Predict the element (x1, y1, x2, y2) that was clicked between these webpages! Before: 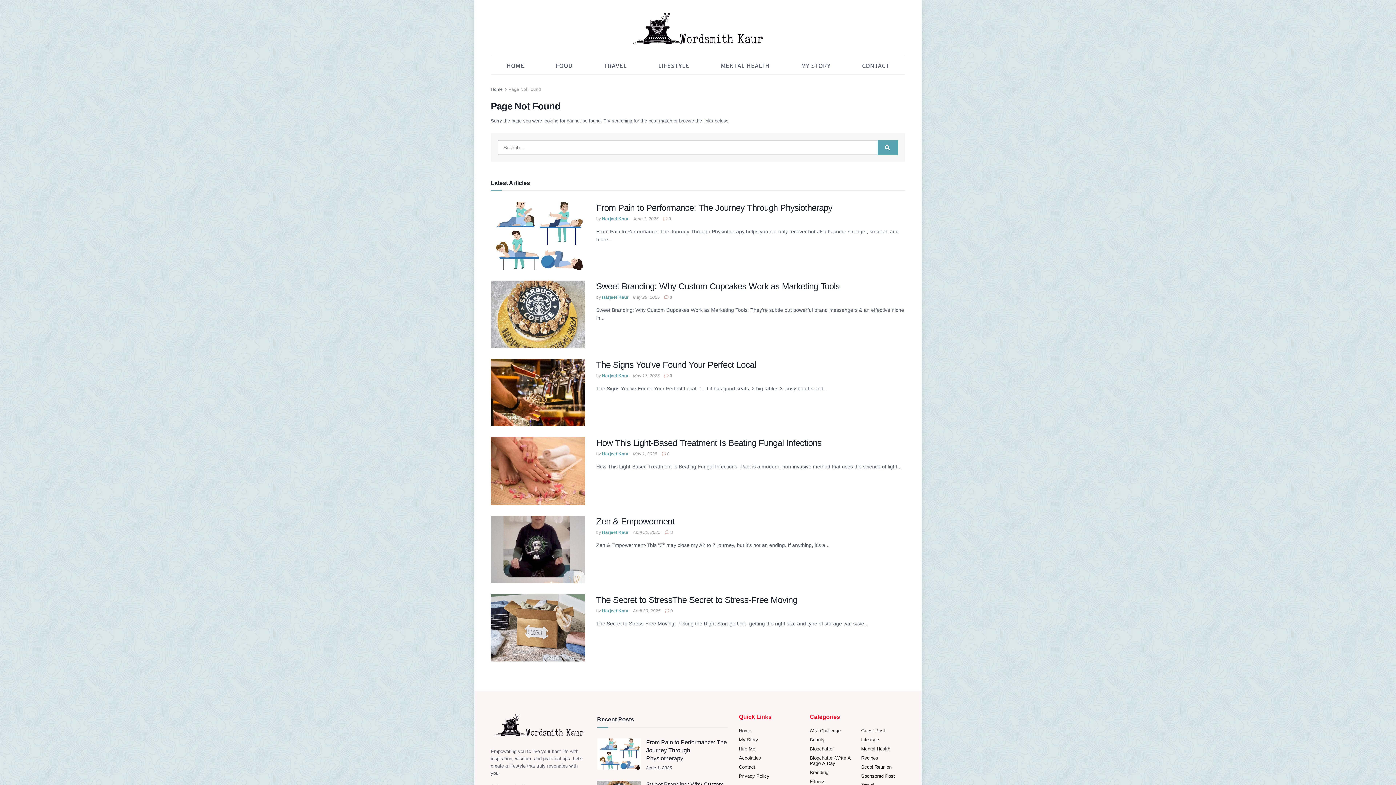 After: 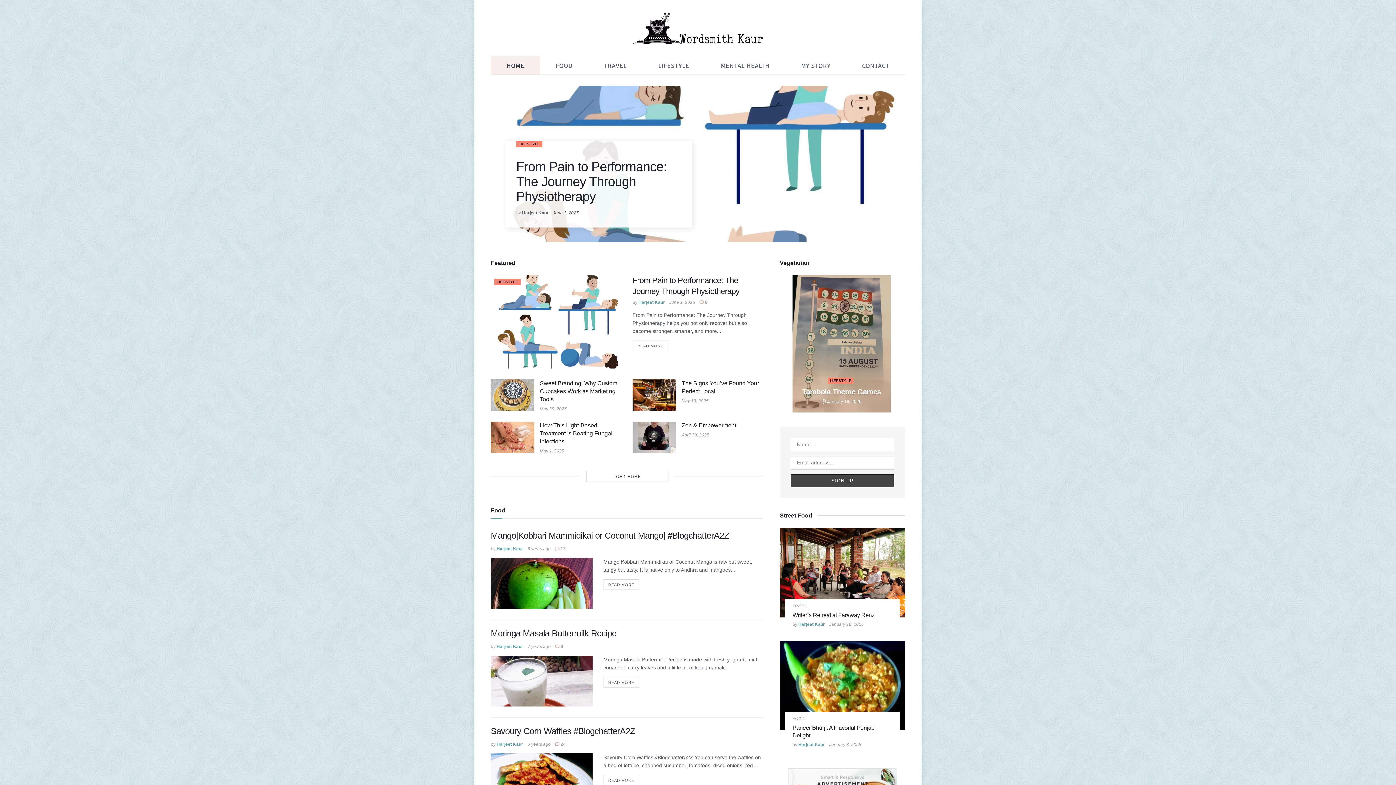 Action: bbox: (602, 294, 628, 299) label: Harjeet Kaur